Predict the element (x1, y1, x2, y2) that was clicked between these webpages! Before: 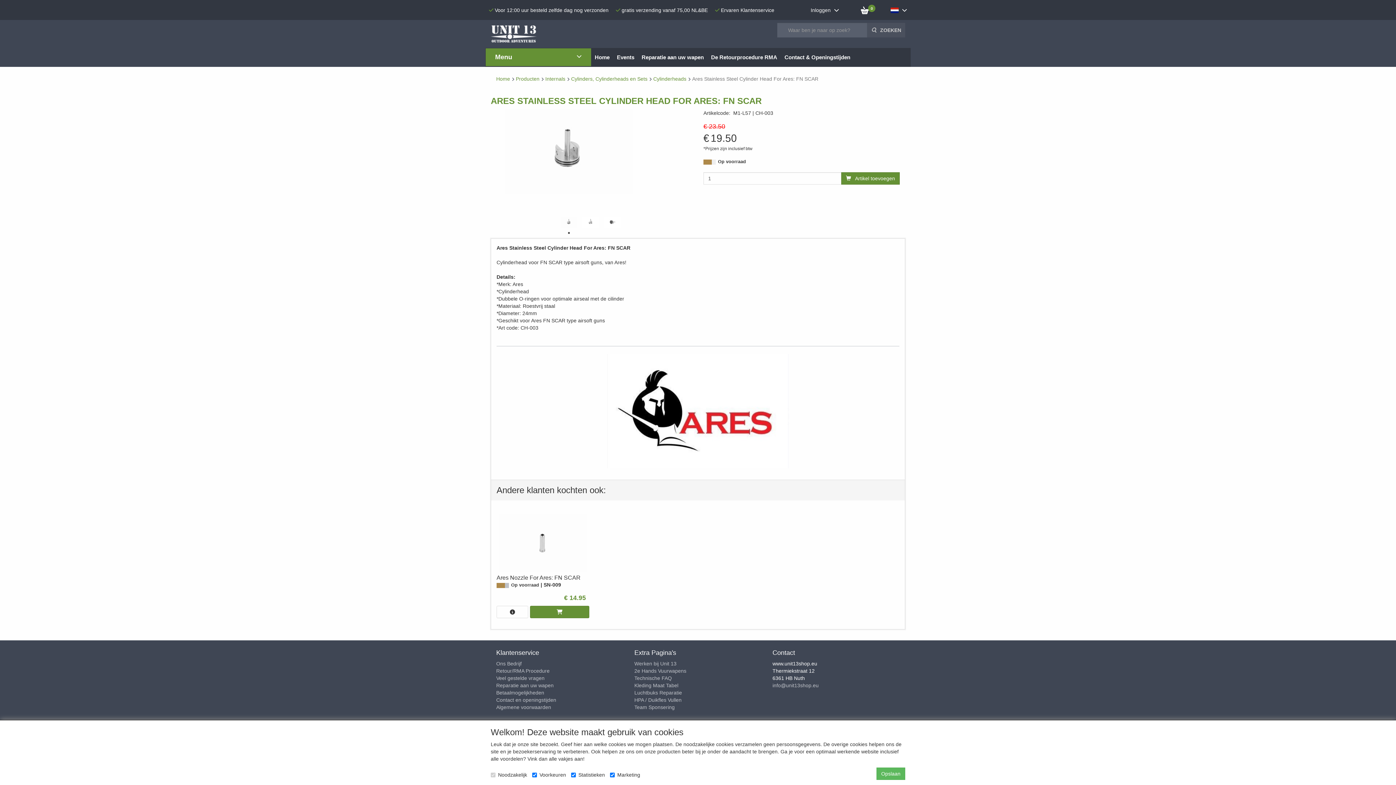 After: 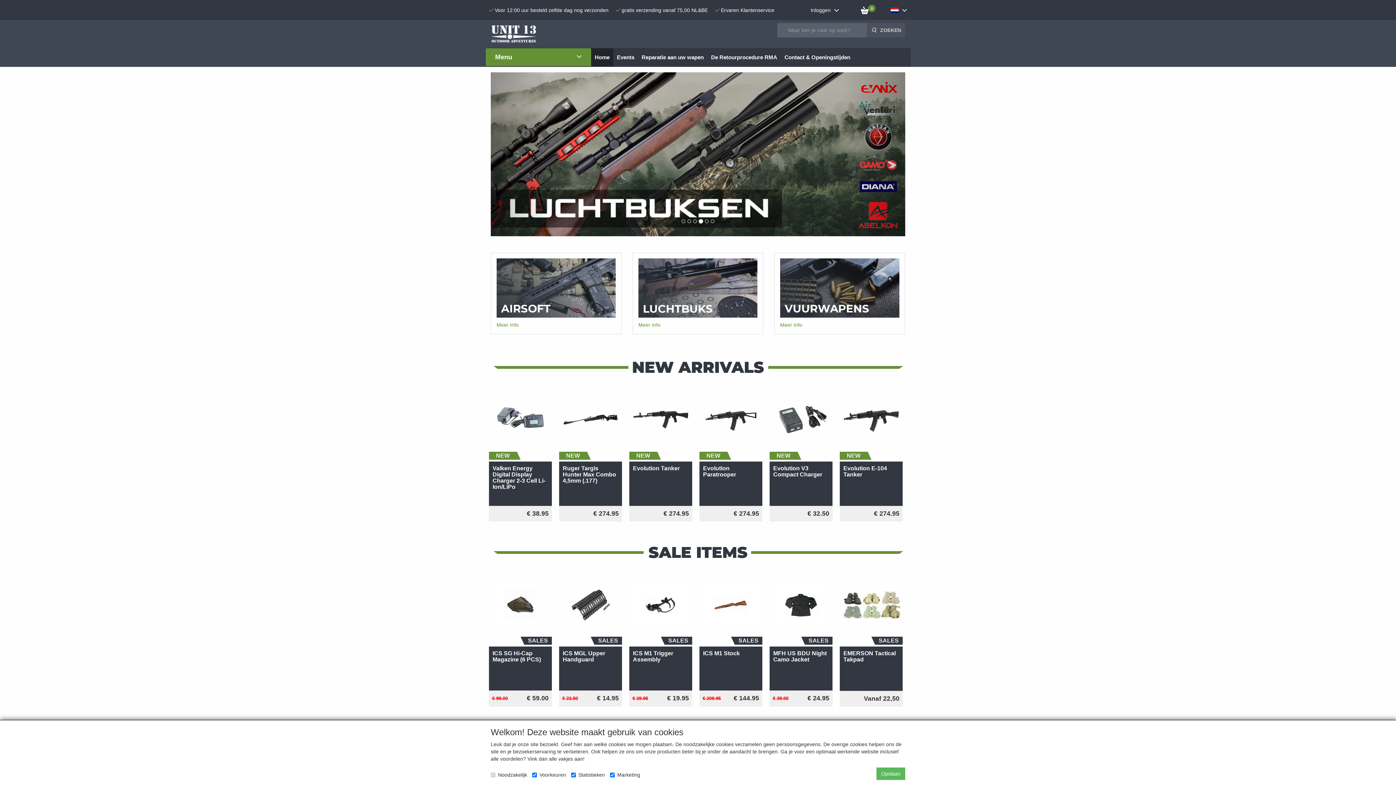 Action: bbox: (490, 20, 767, 48)